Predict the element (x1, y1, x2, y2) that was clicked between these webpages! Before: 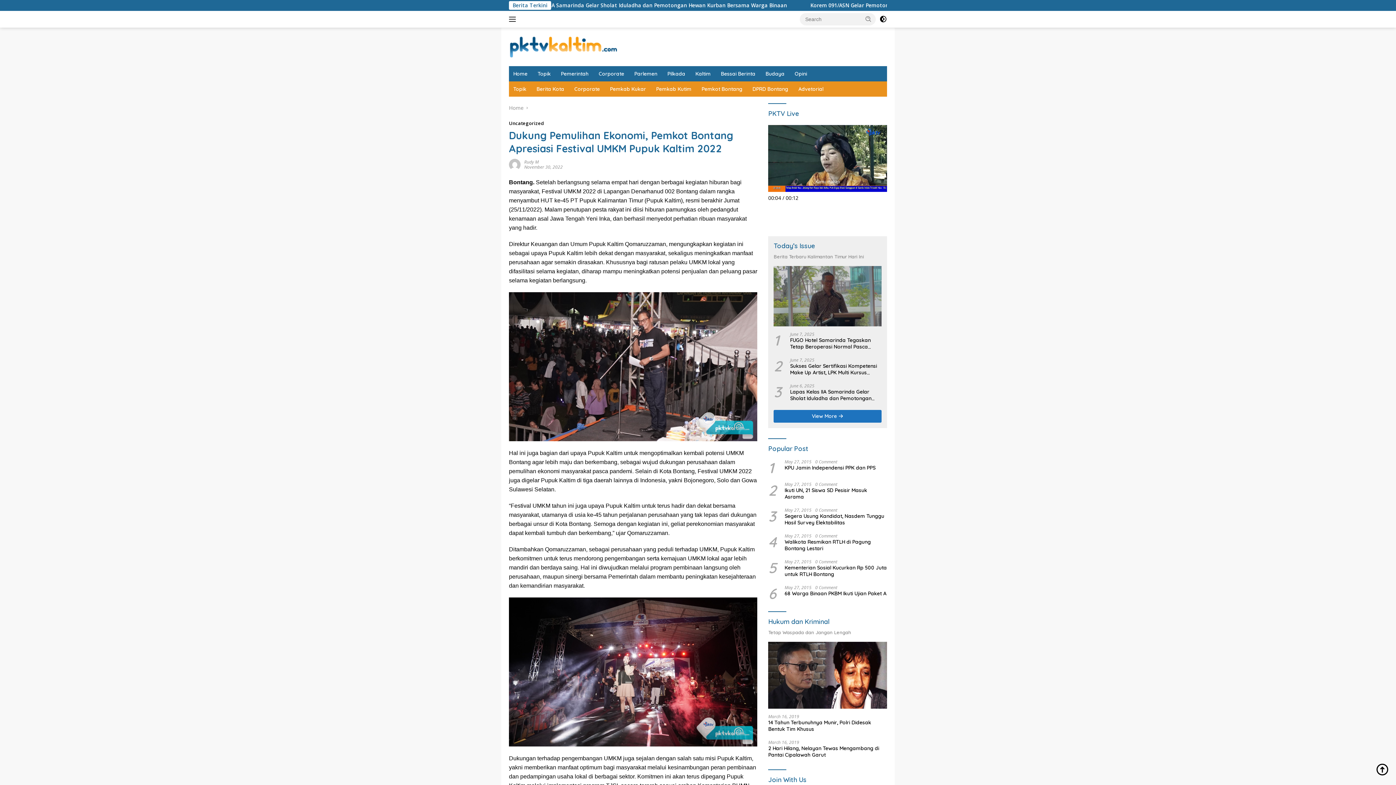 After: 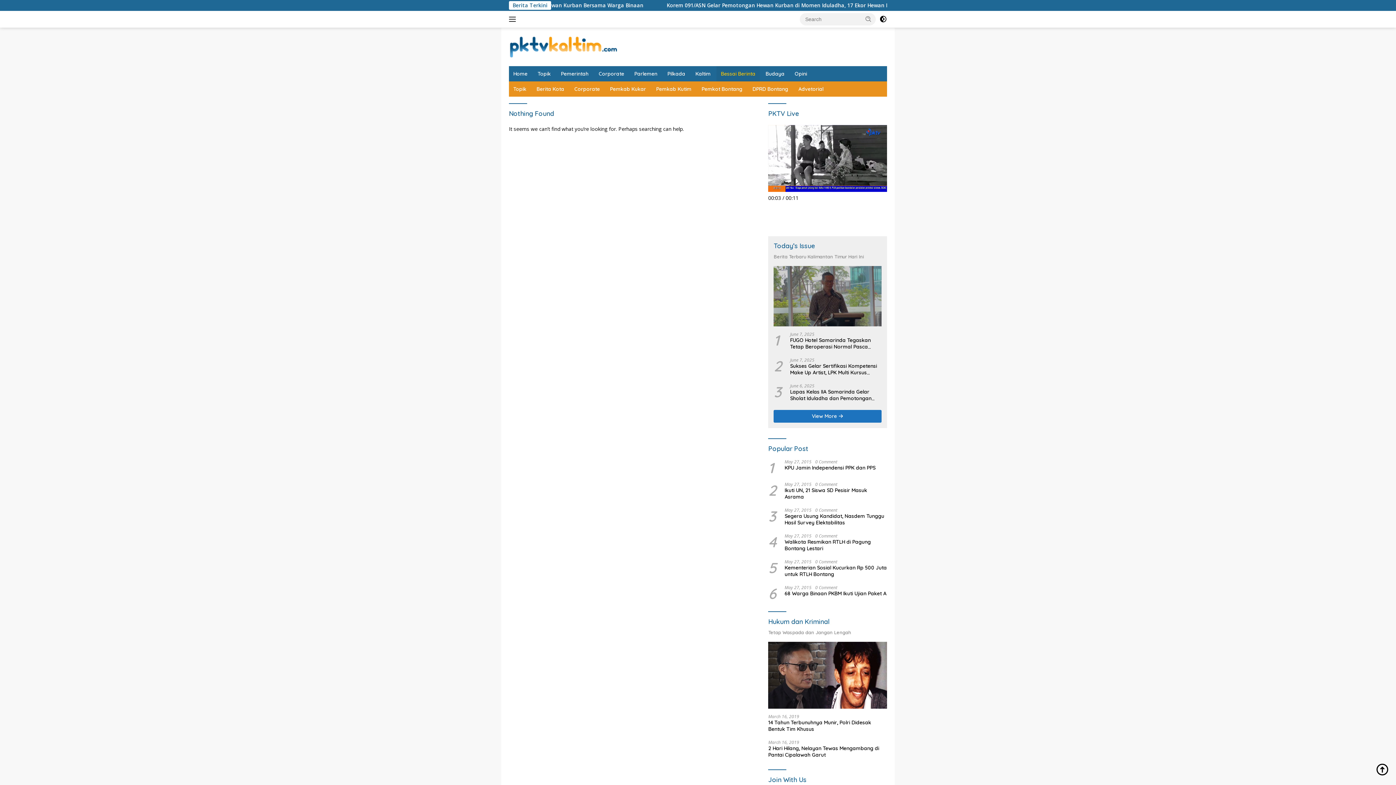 Action: label: Bessai Berinta bbox: (716, 66, 760, 81)